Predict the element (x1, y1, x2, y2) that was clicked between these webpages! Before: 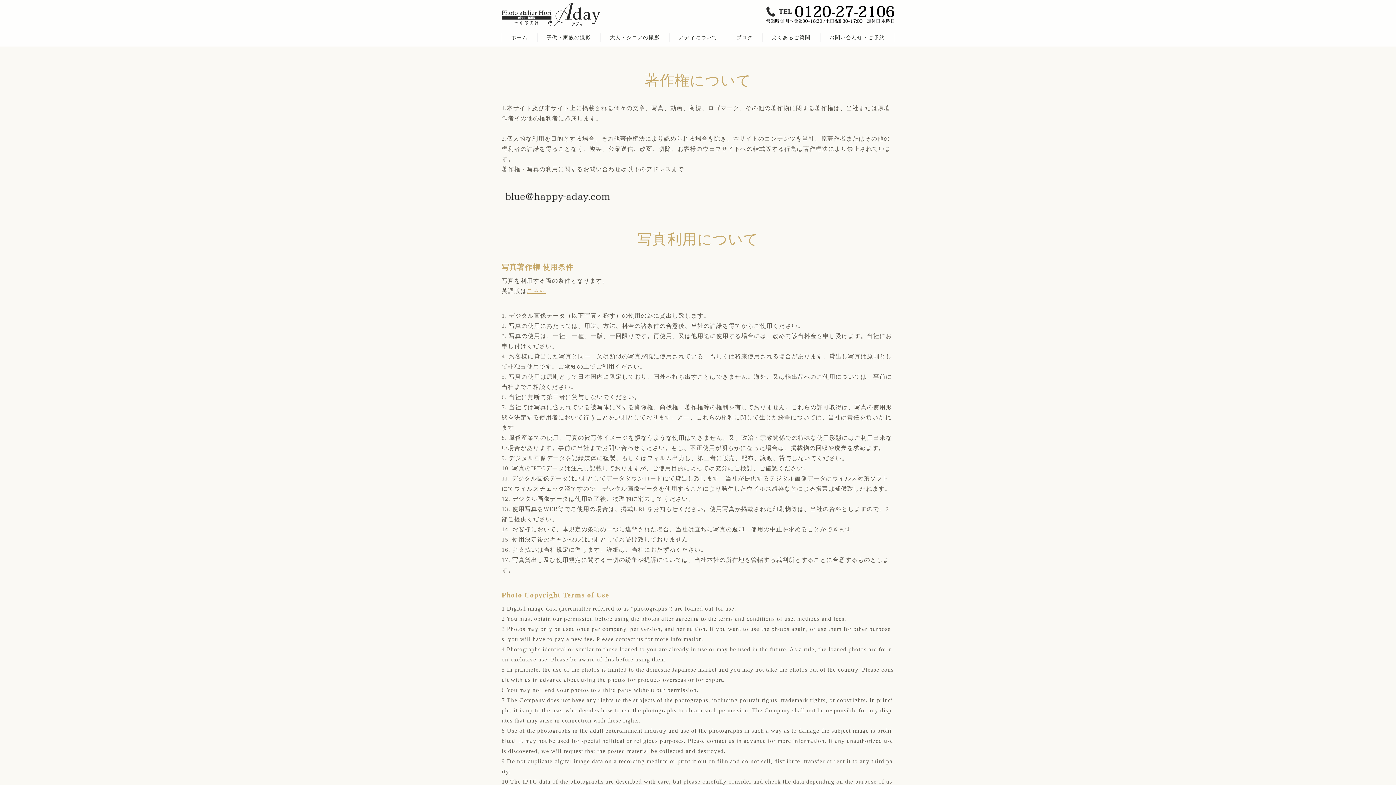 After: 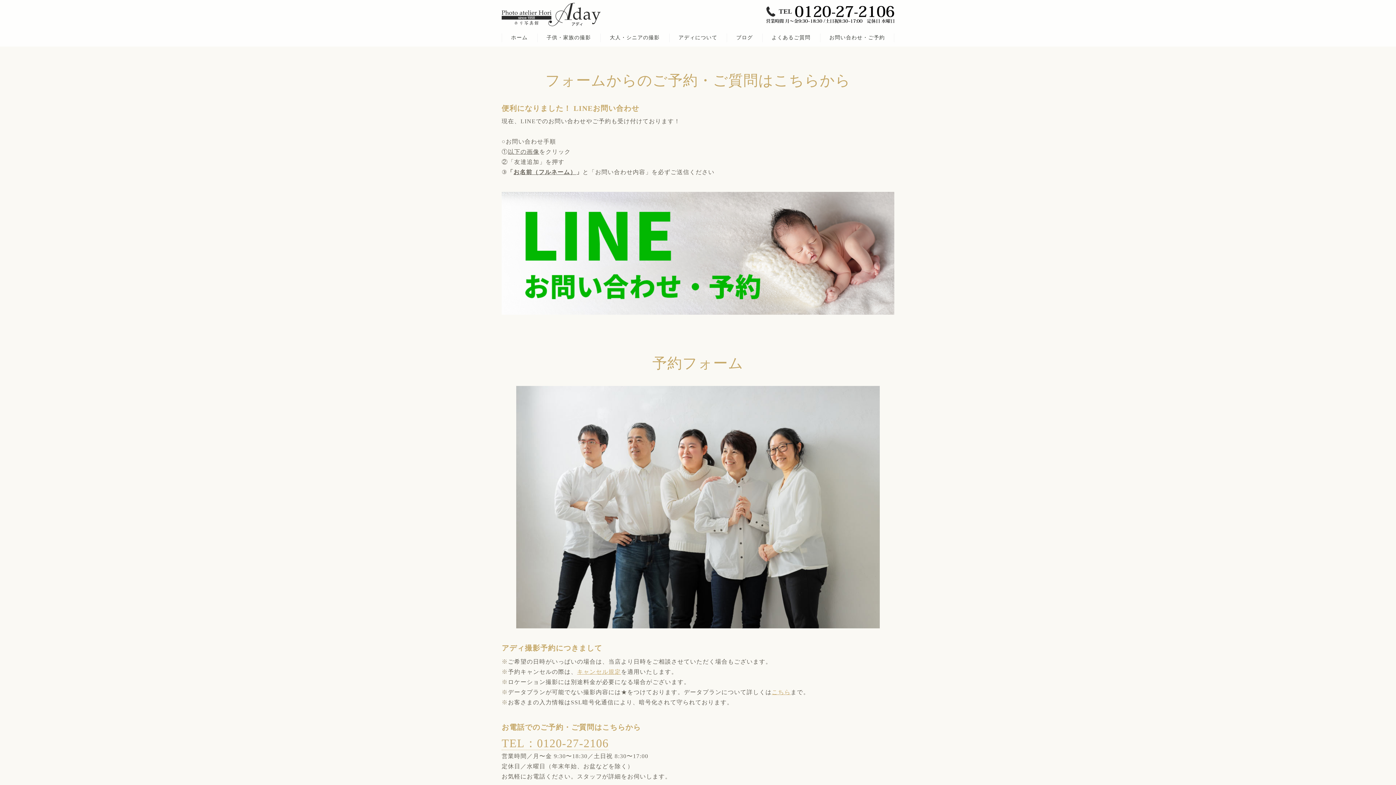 Action: label: お問い合わせ・ご予約 bbox: (820, 32, 894, 42)